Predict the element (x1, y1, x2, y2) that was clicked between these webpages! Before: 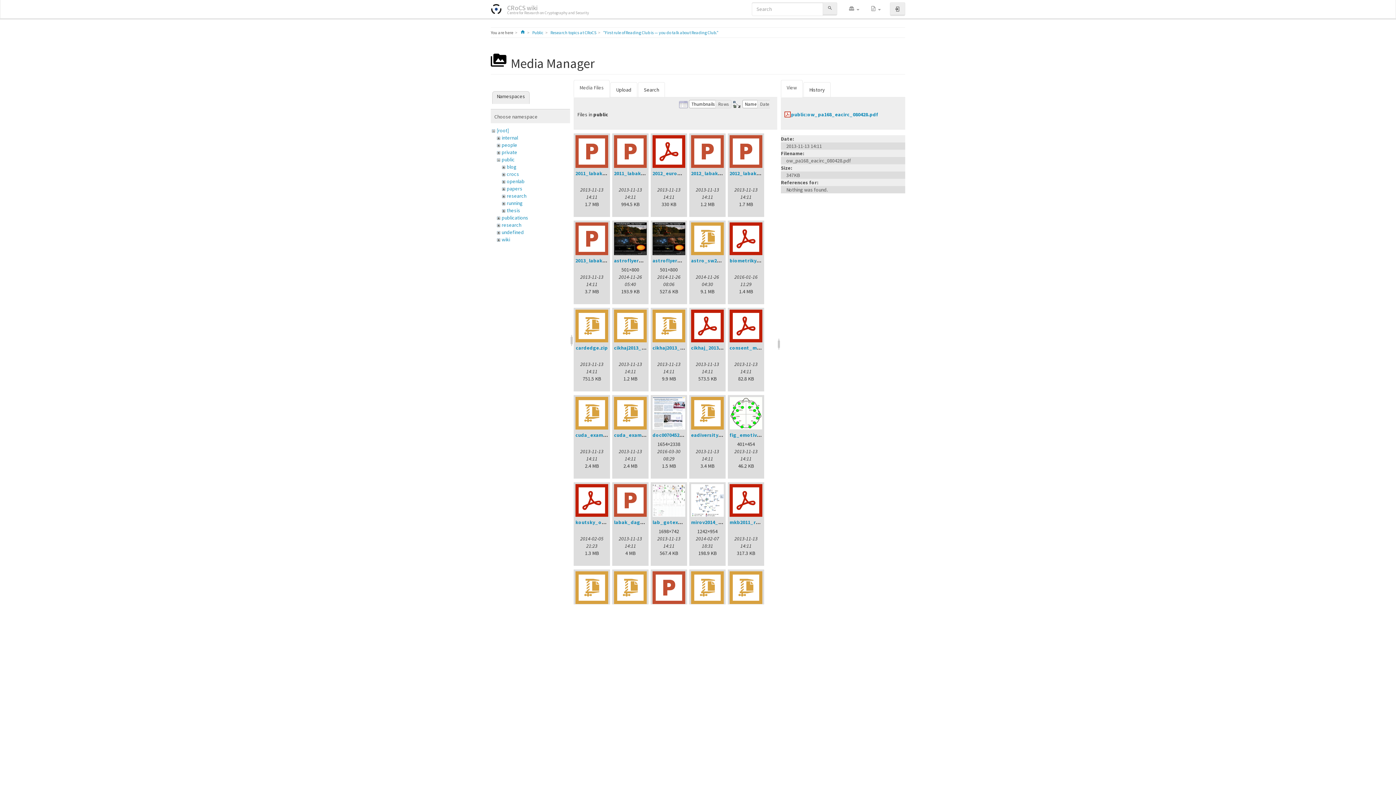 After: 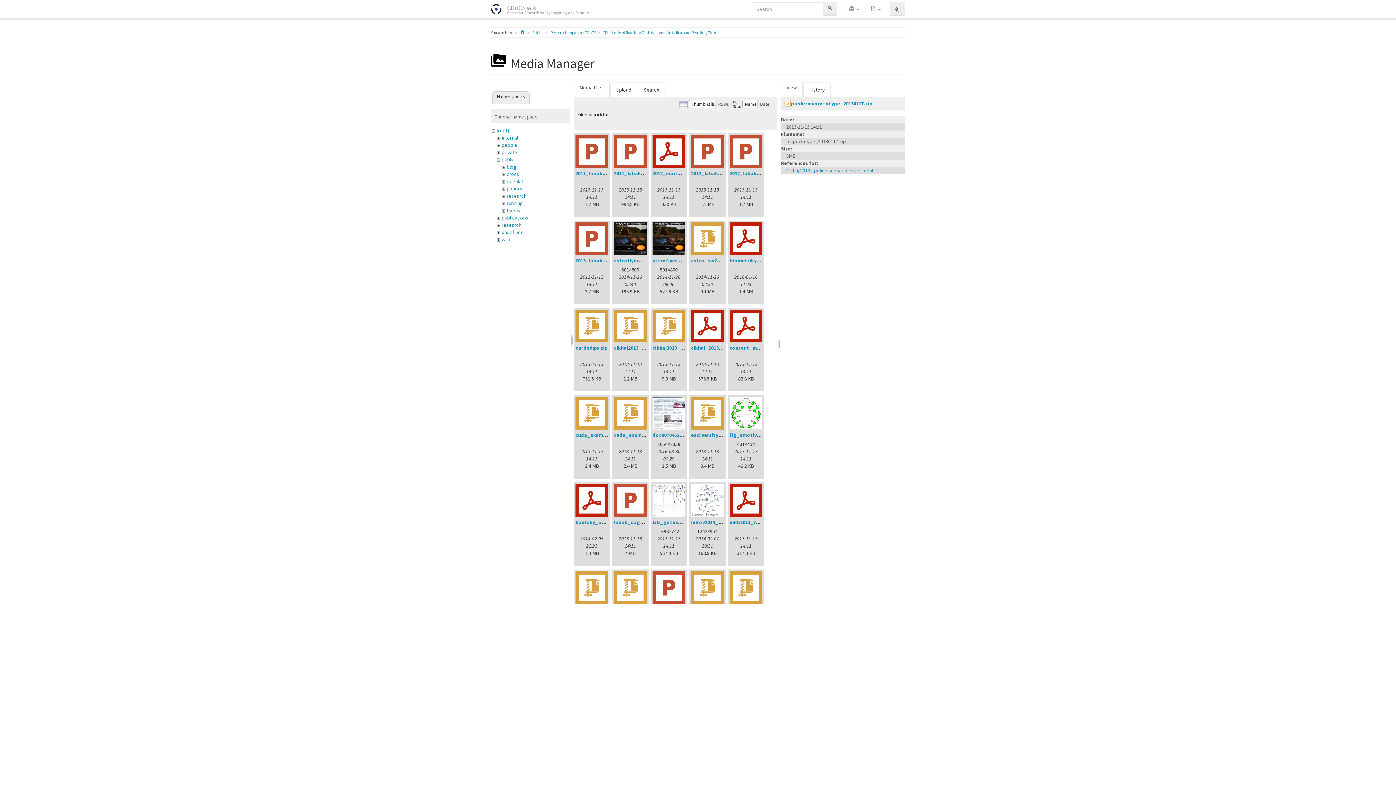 Action: bbox: (575, 571, 608, 604)